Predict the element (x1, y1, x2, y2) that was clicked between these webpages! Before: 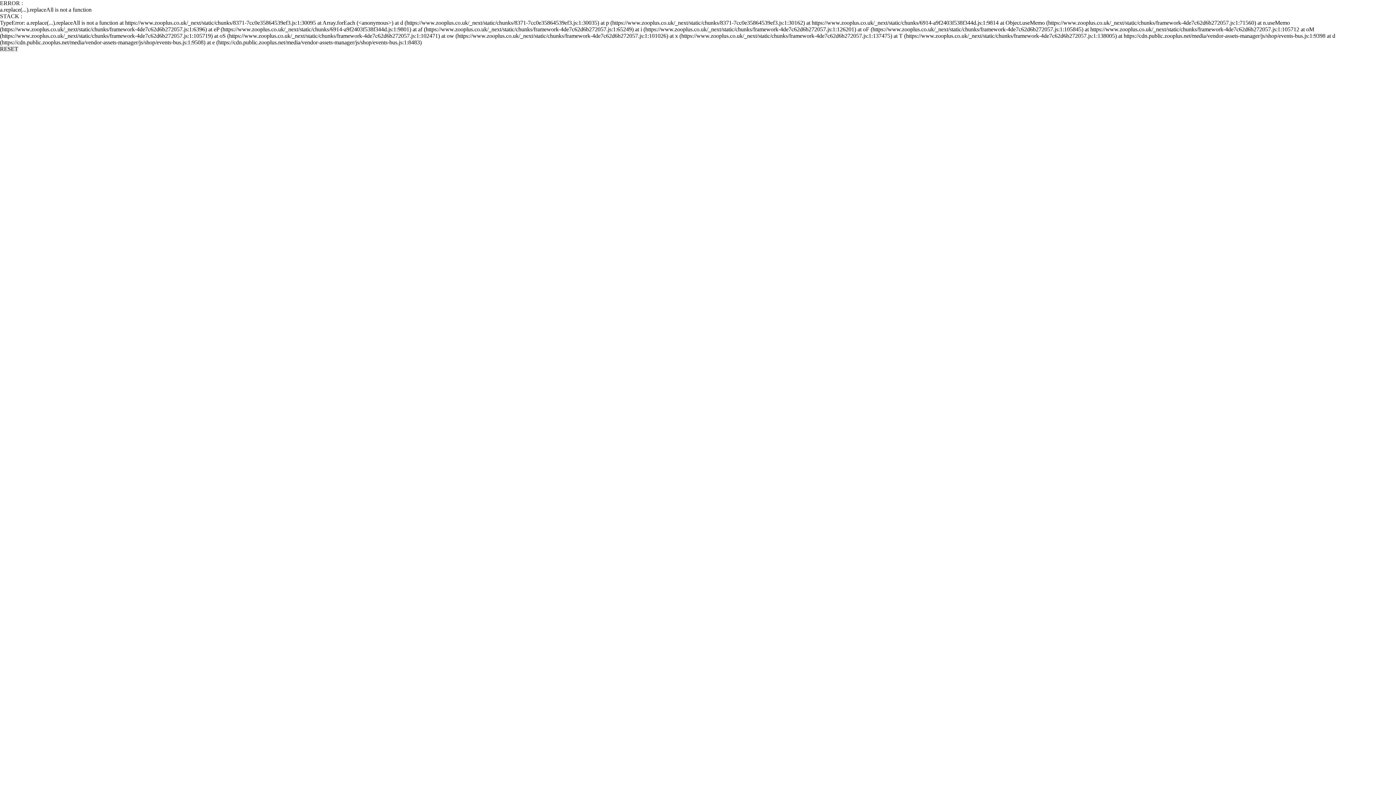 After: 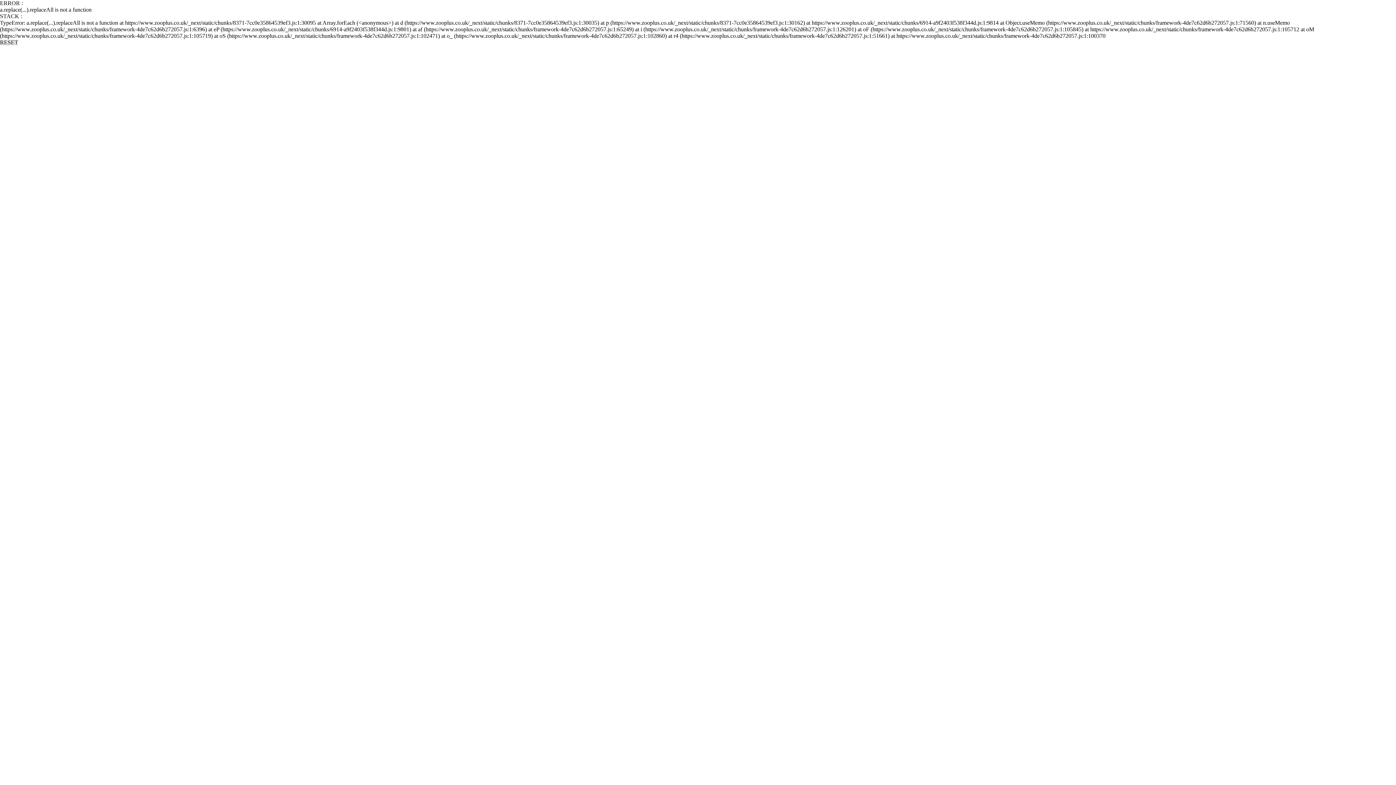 Action: bbox: (0, 45, 18, 52) label: RESET